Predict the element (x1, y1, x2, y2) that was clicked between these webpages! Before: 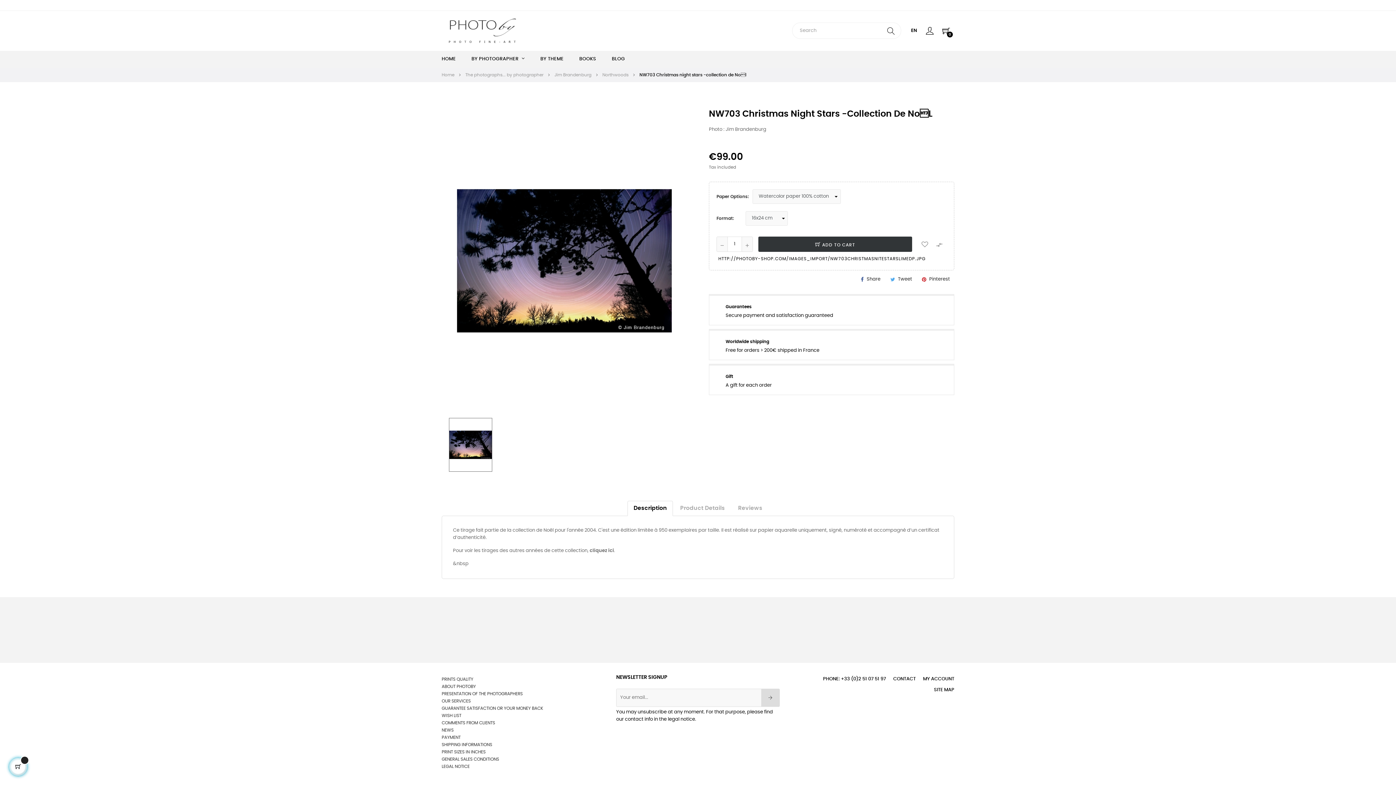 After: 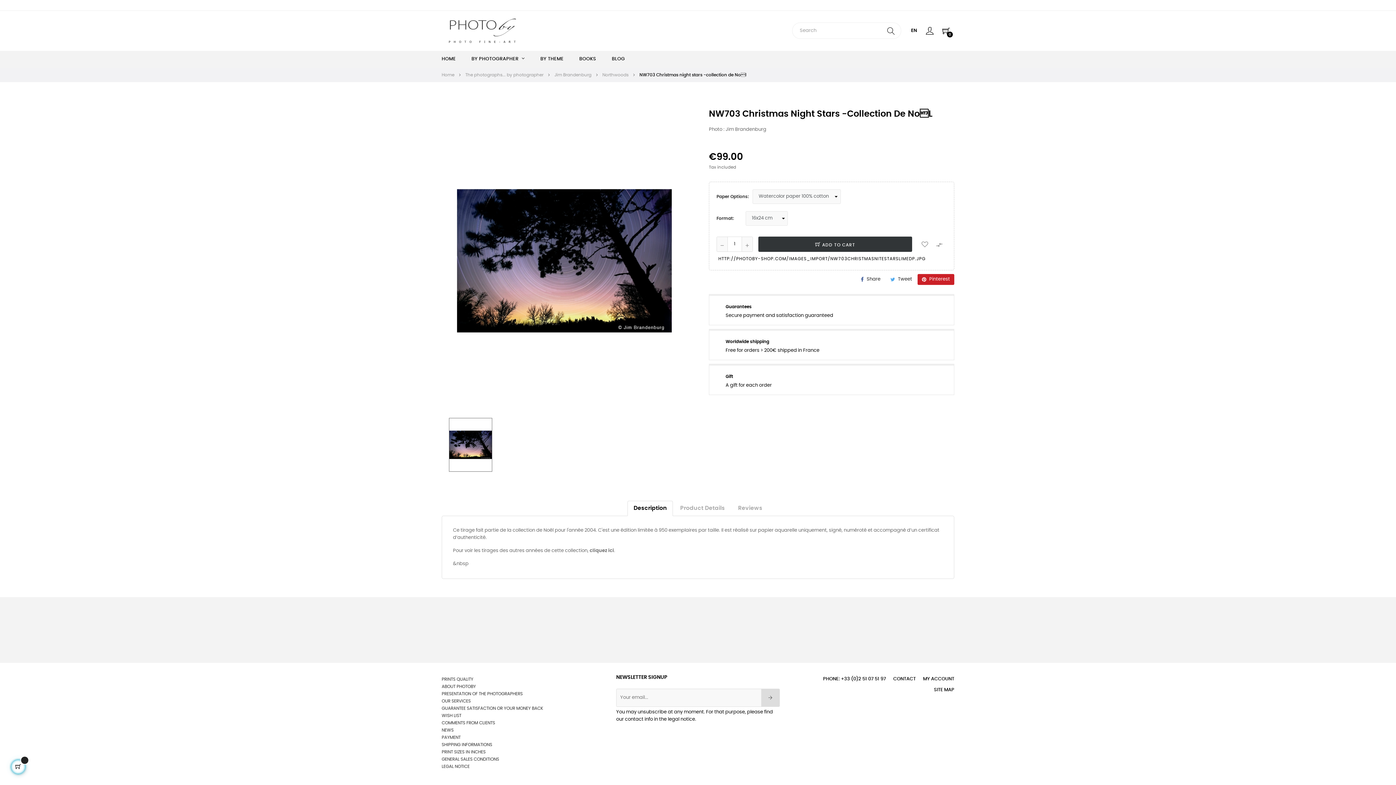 Action: bbox: (917, 274, 954, 285) label: Pinterest